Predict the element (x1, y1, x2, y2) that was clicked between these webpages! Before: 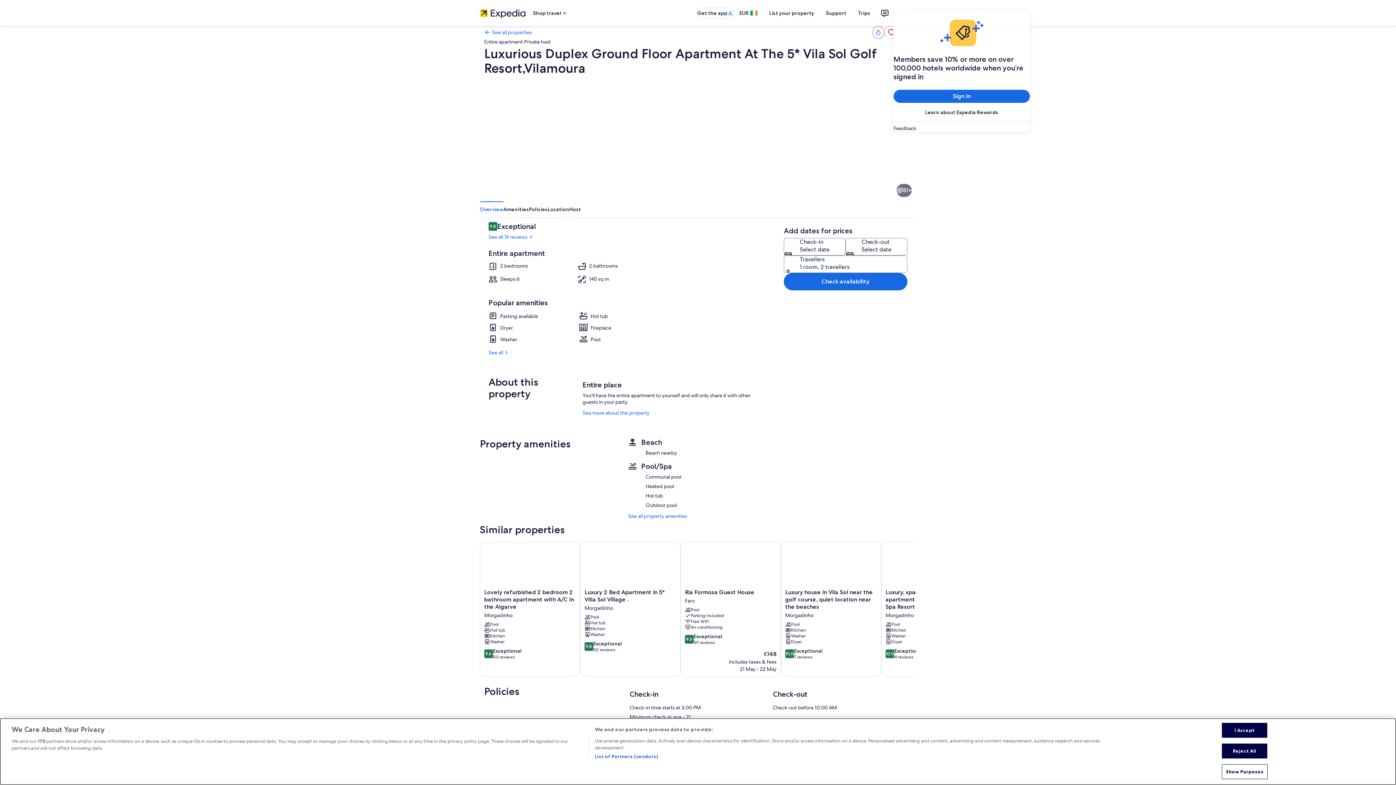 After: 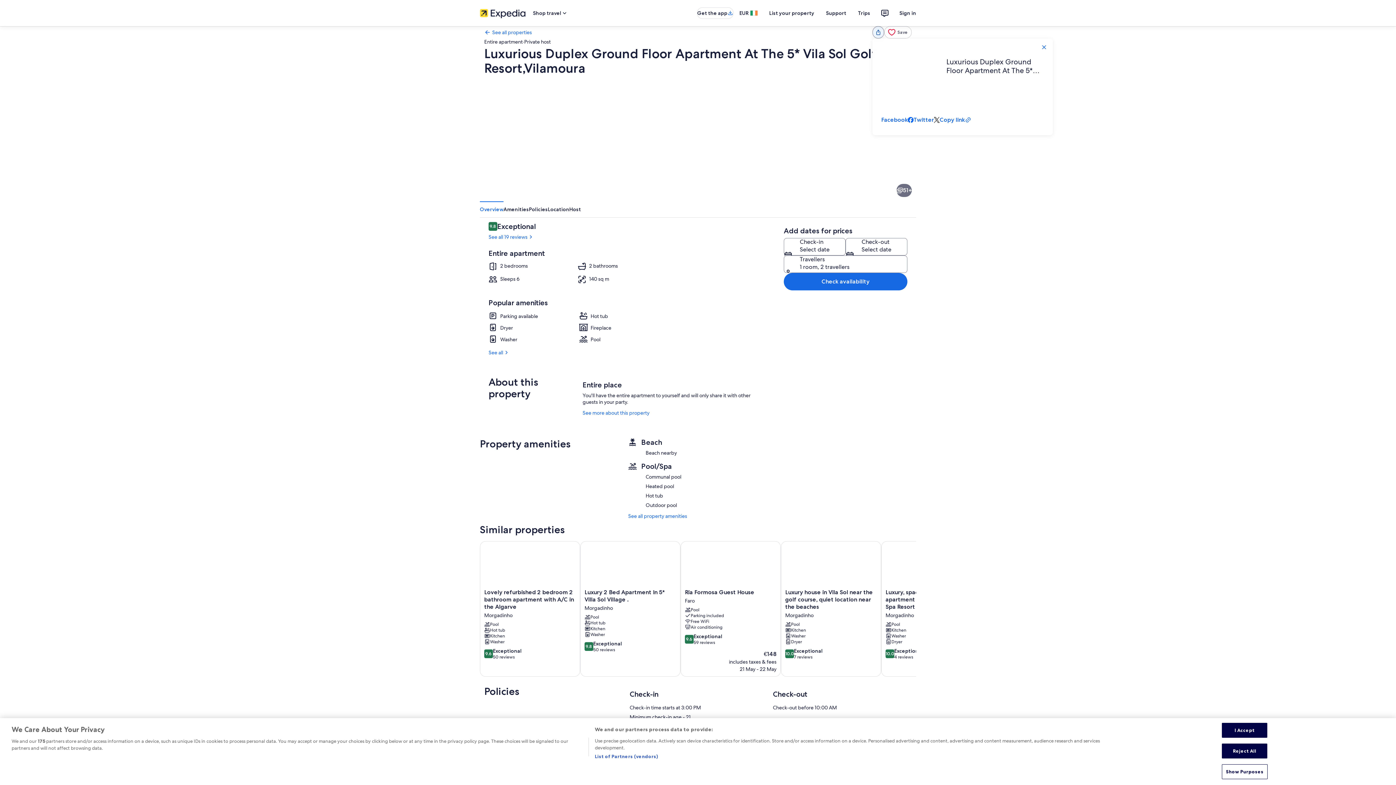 Action: bbox: (872, 26, 884, 38) label: Share